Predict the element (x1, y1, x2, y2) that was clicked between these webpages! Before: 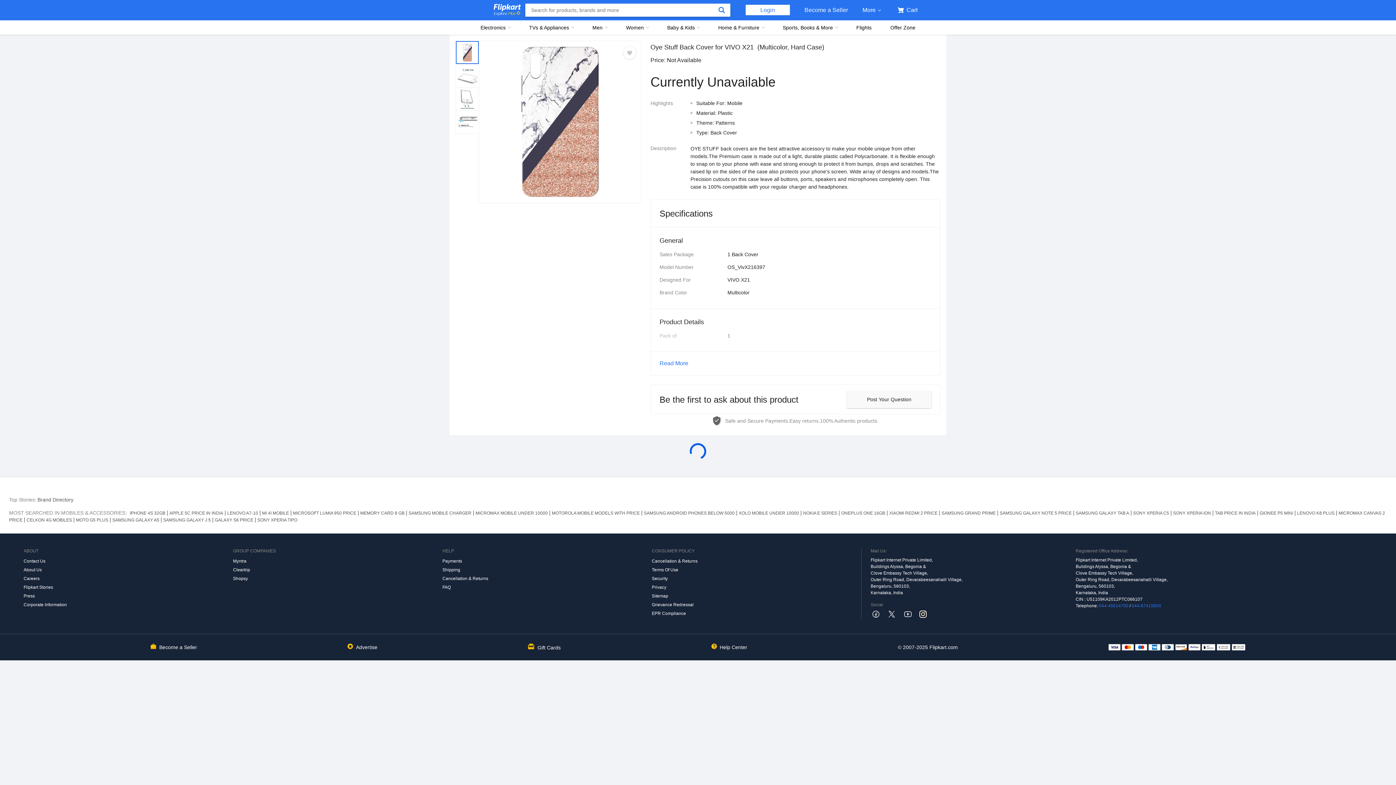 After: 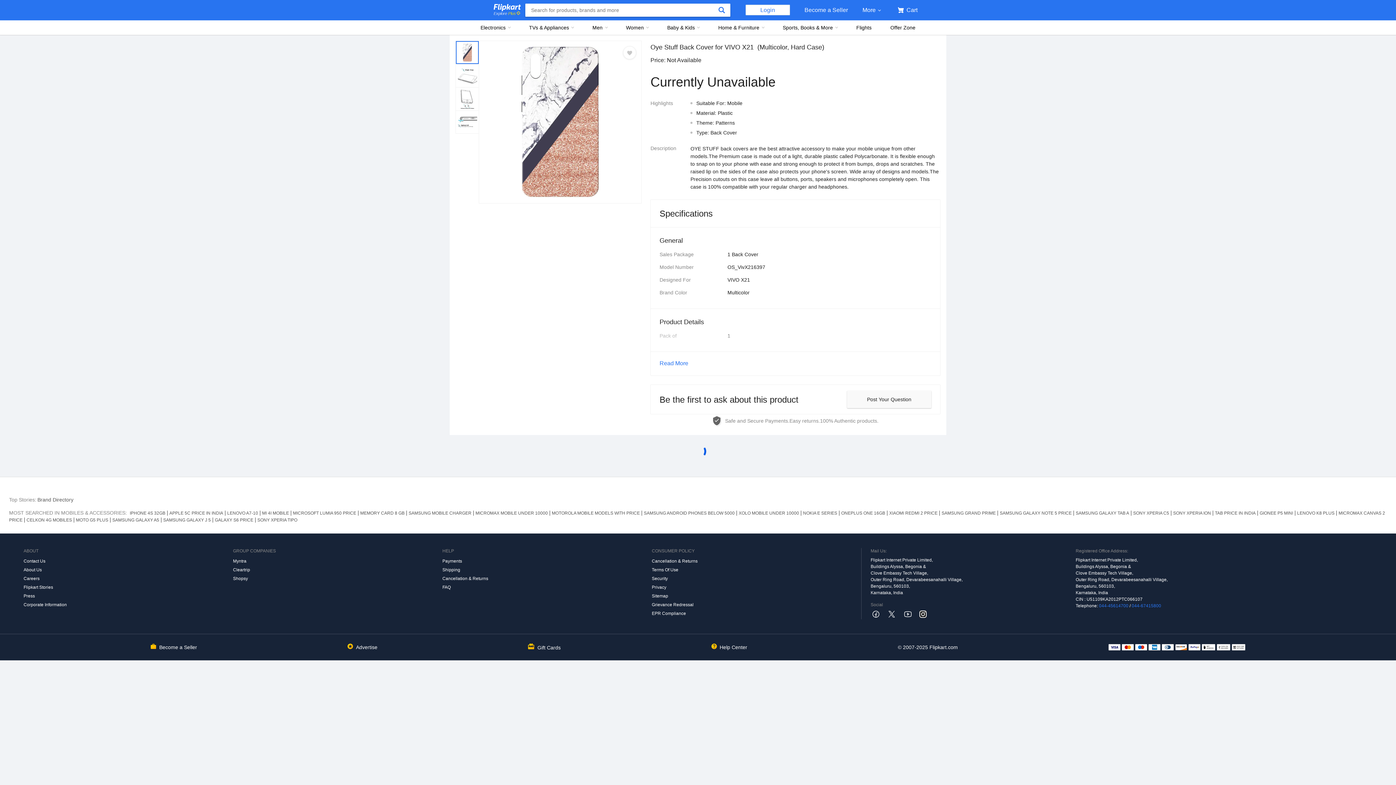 Action: label: 044-45614700 bbox: (1099, 603, 1128, 608)